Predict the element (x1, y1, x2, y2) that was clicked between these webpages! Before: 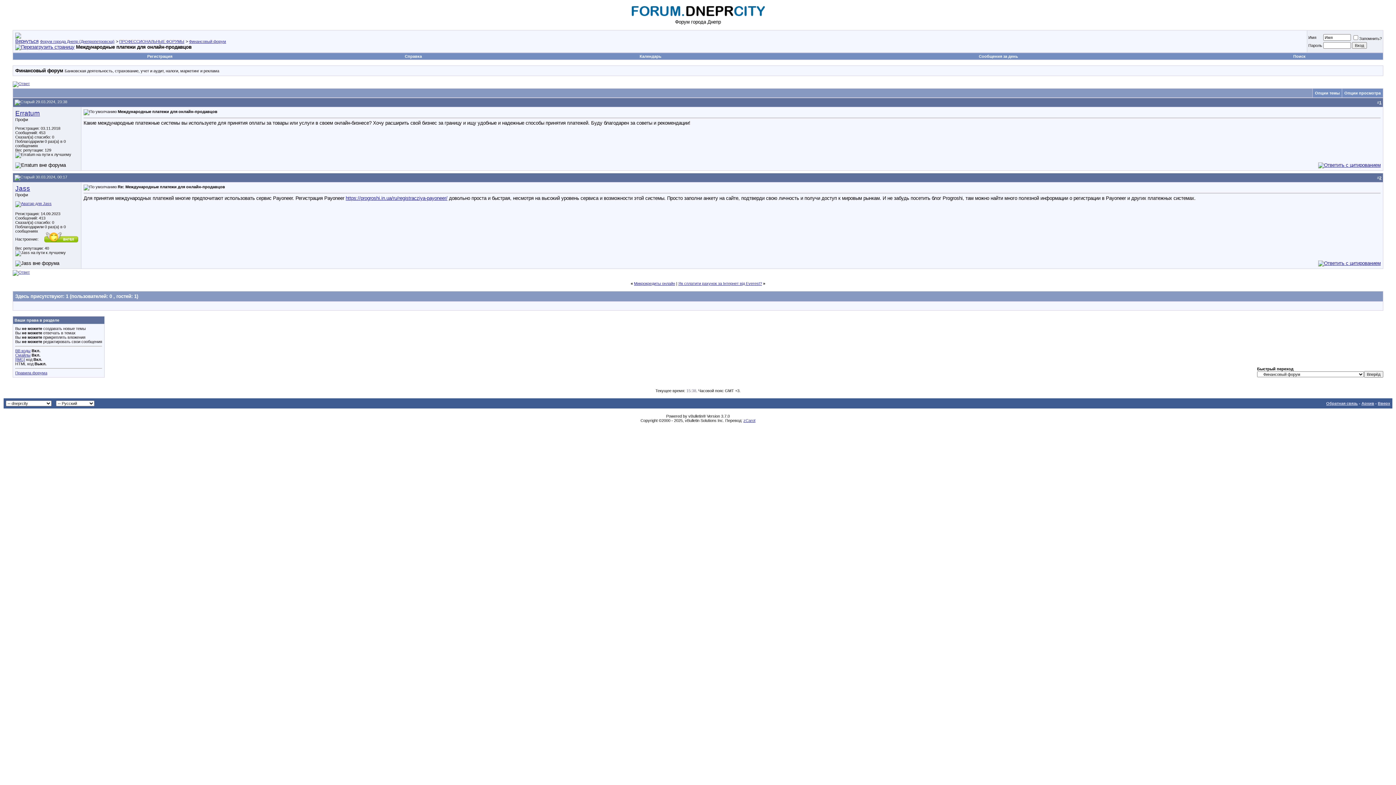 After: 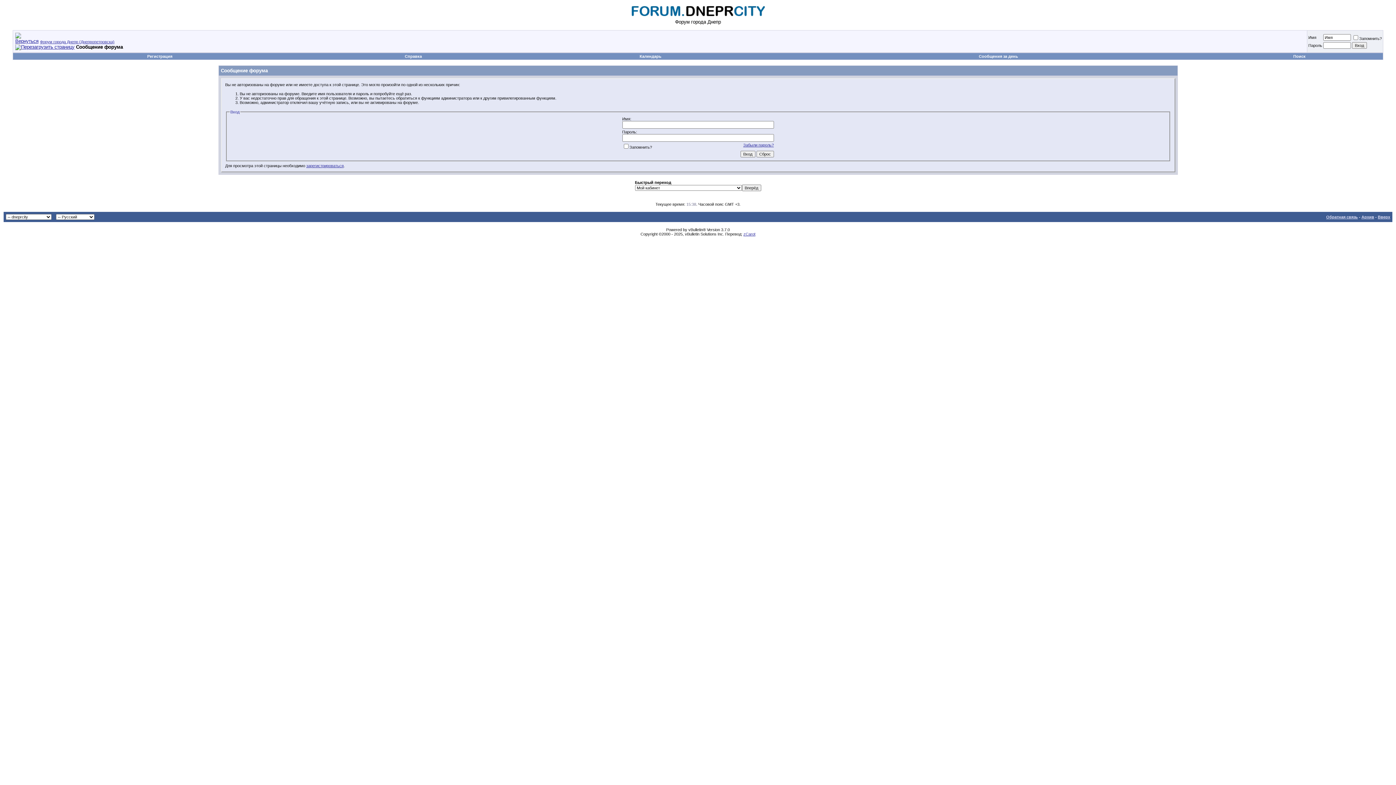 Action: label: Erratum bbox: (15, 109, 40, 117)